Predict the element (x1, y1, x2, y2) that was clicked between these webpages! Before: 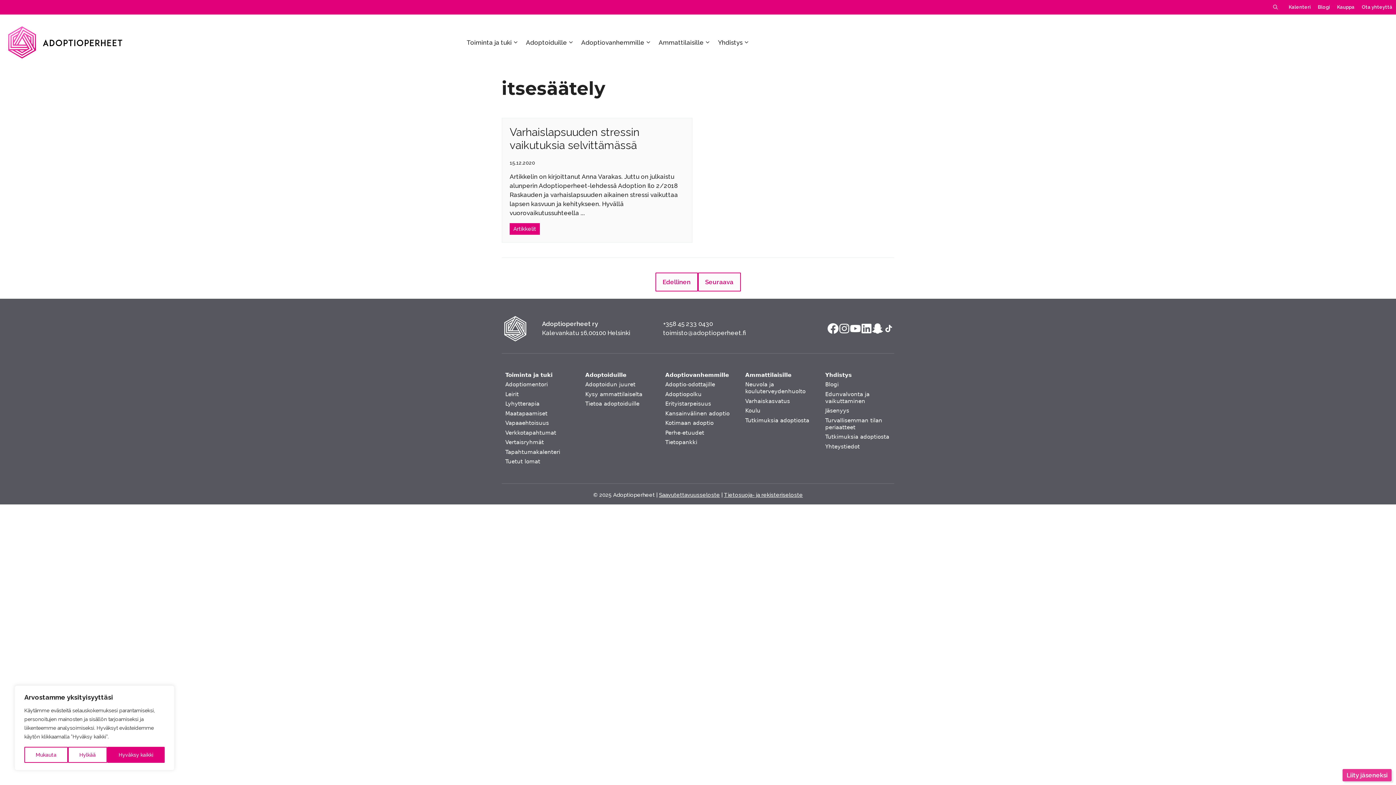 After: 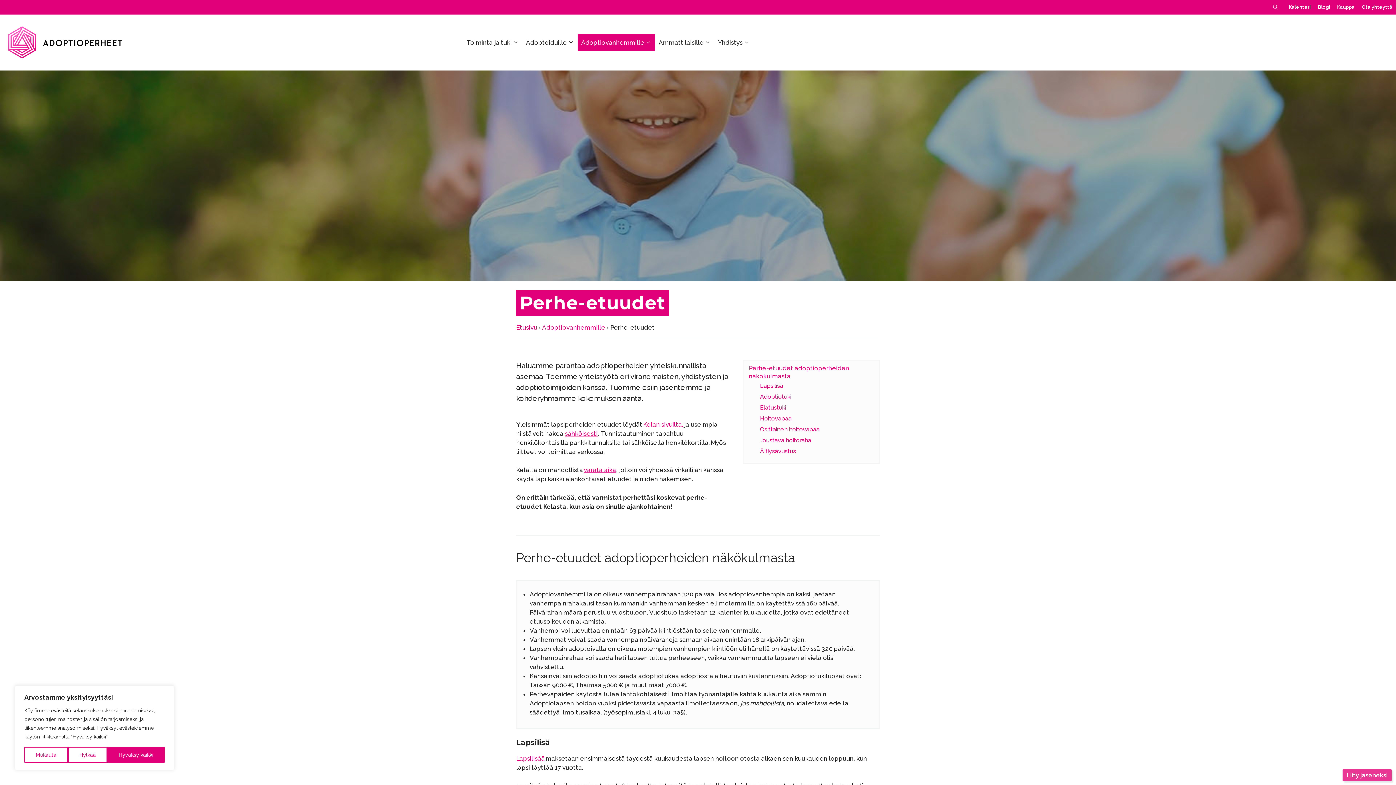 Action: label: Perhe-etuudet bbox: (665, 429, 704, 436)